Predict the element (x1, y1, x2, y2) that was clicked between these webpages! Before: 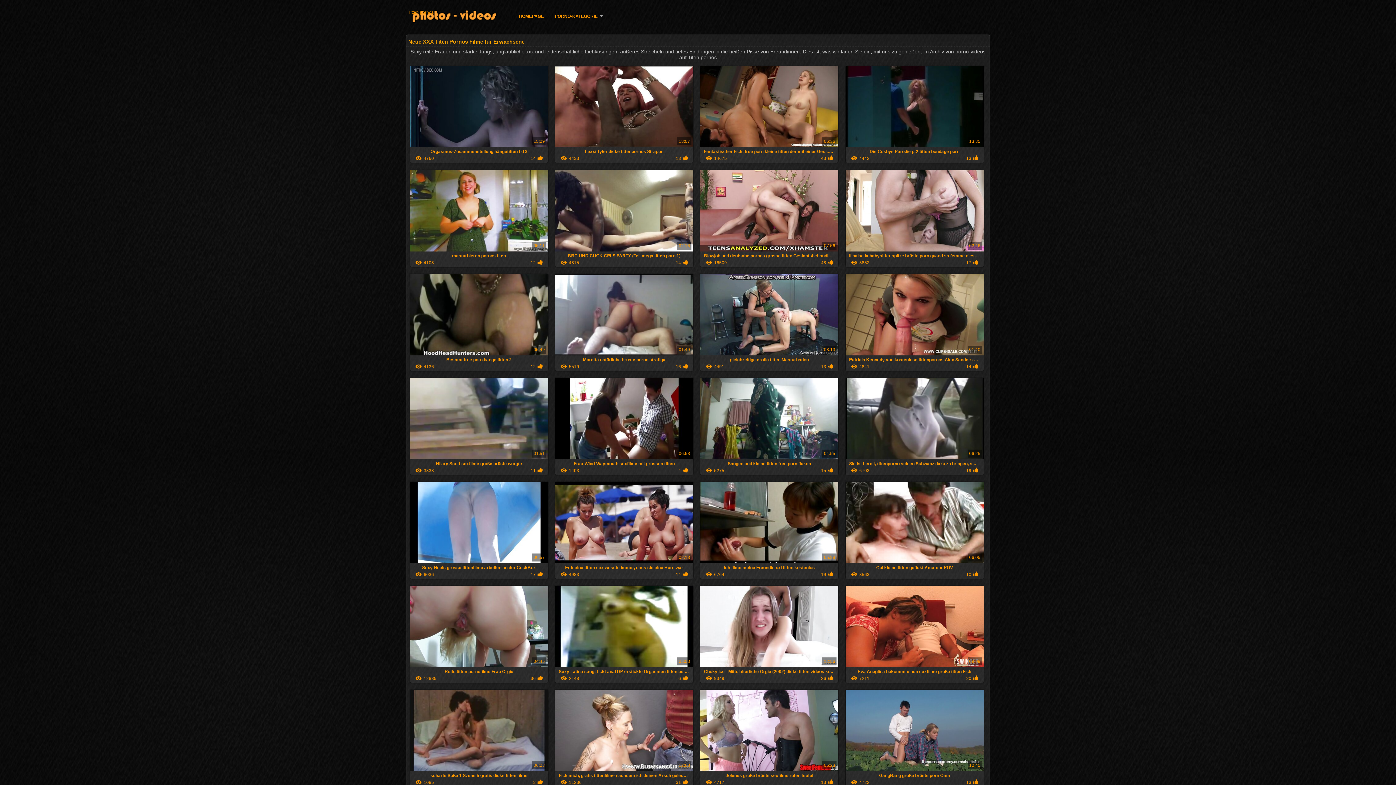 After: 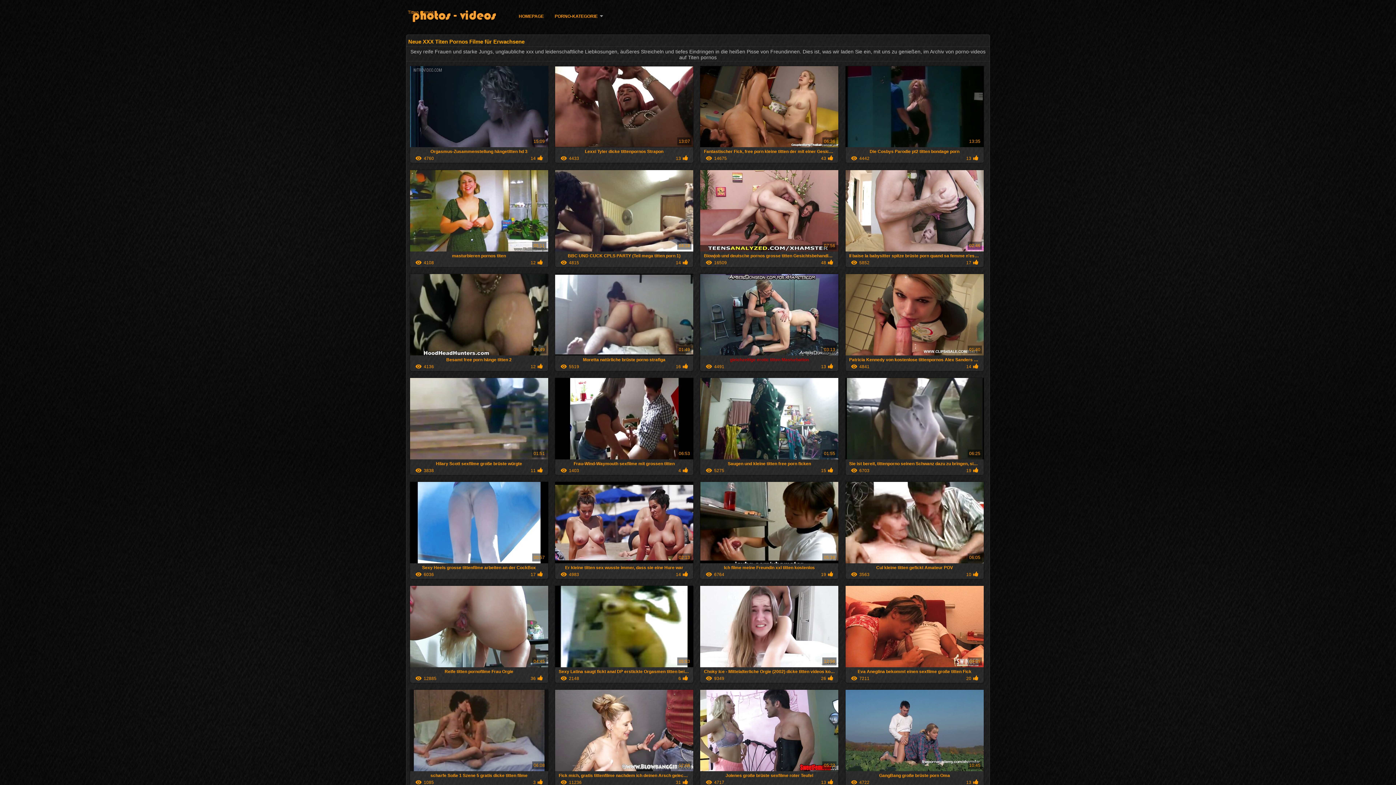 Action: bbox: (700, 351, 838, 371) label: gleichzeitige erotic titten Masturbation

03:13
4491
13